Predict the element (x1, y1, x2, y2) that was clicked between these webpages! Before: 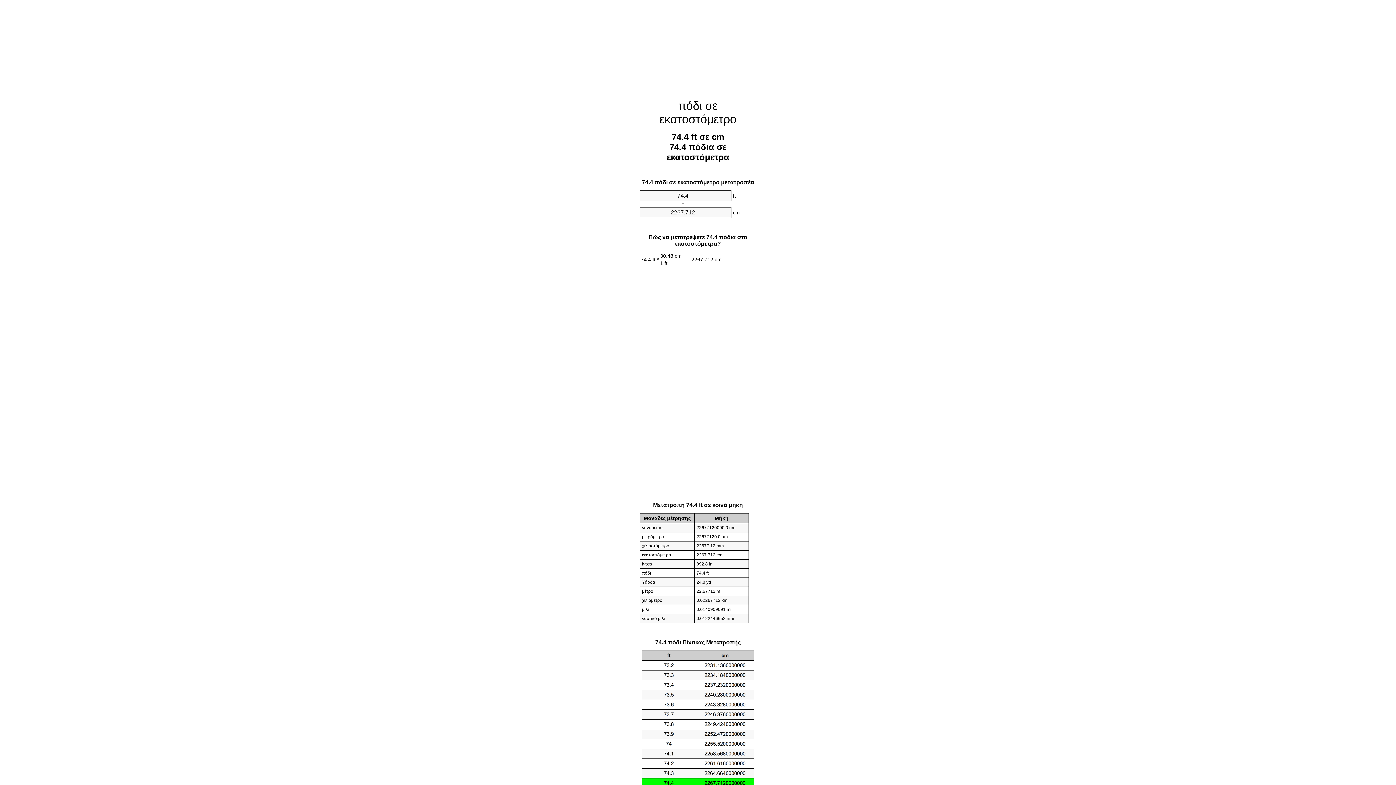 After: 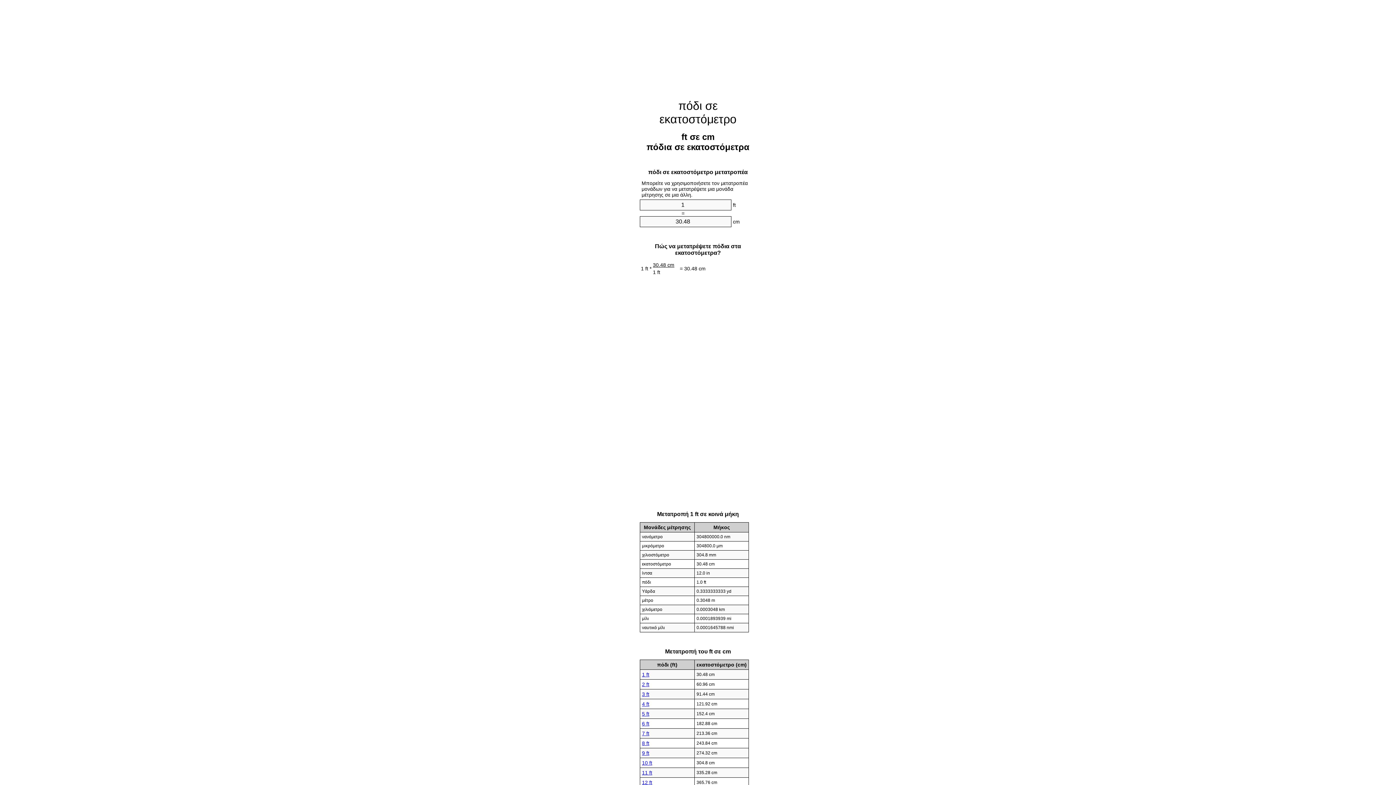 Action: bbox: (659, 99, 736, 125) label: πόδι σε εκατοστόμετρο